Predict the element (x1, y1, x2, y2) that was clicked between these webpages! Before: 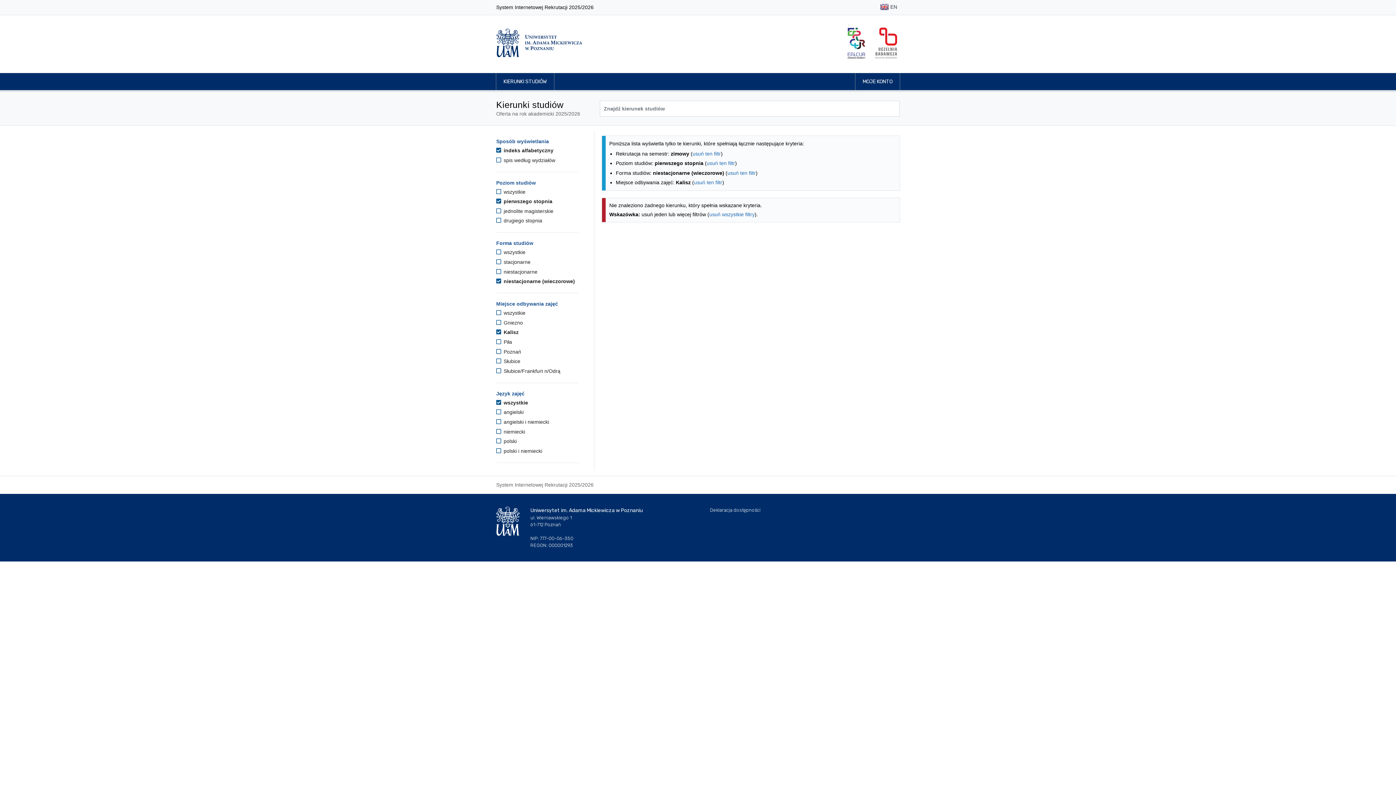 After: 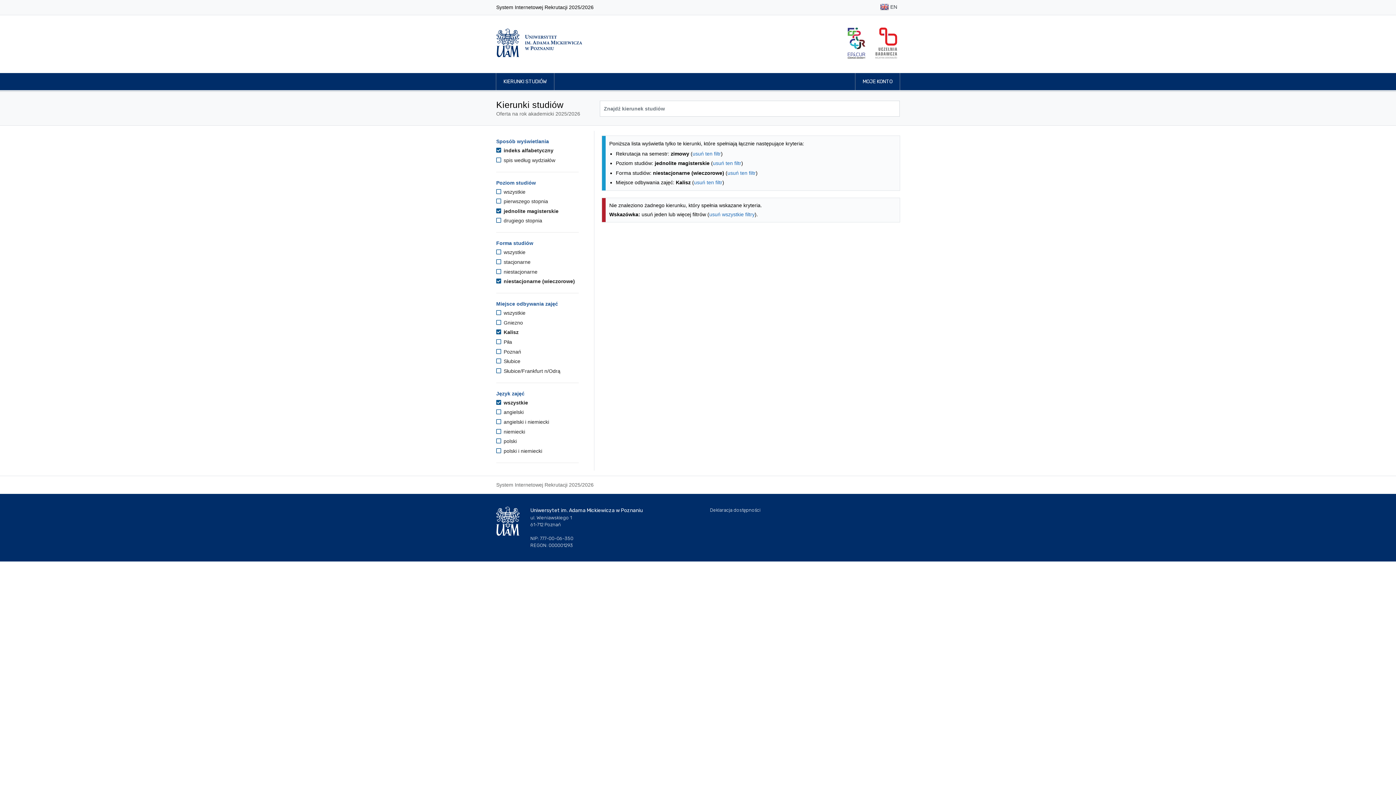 Action: bbox: (496, 208, 553, 214) label:  jednolite magisterskie